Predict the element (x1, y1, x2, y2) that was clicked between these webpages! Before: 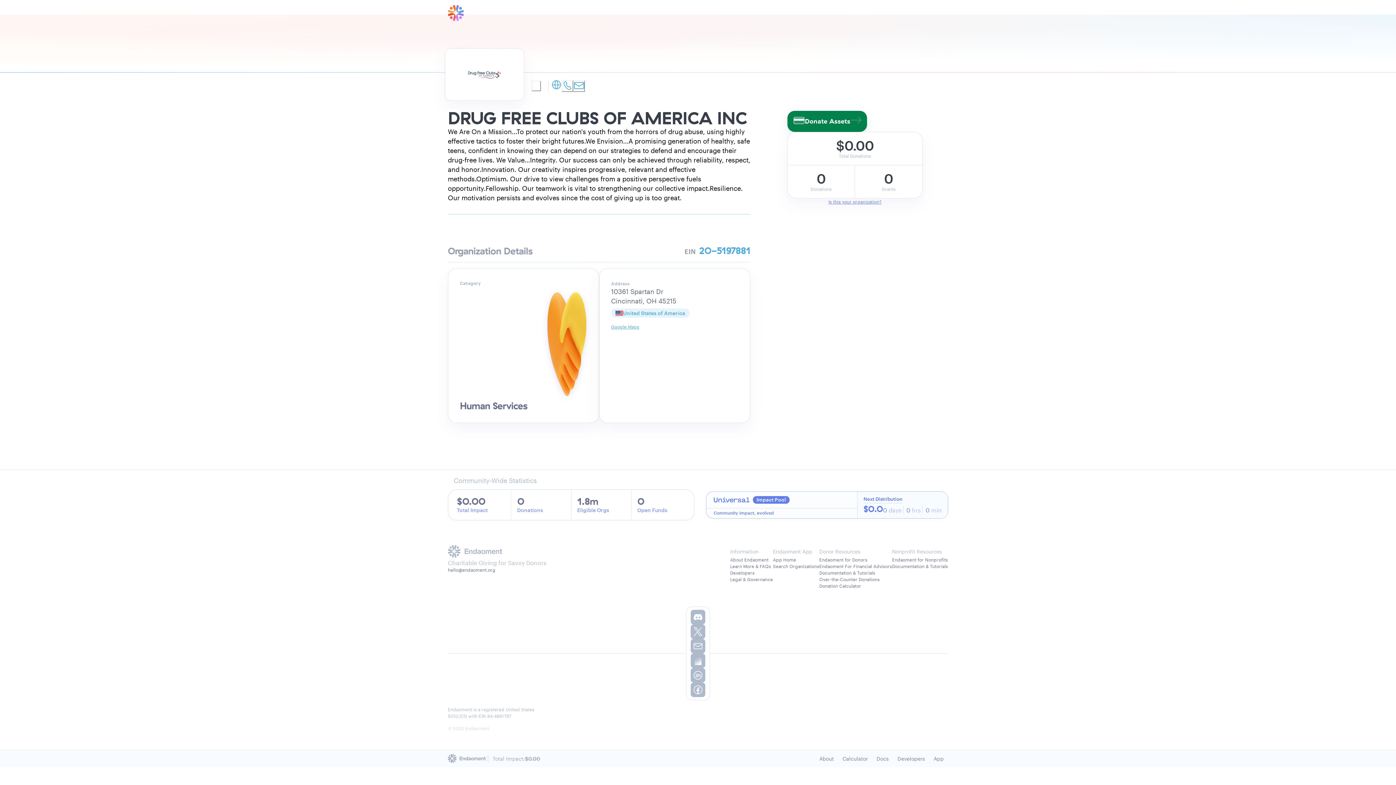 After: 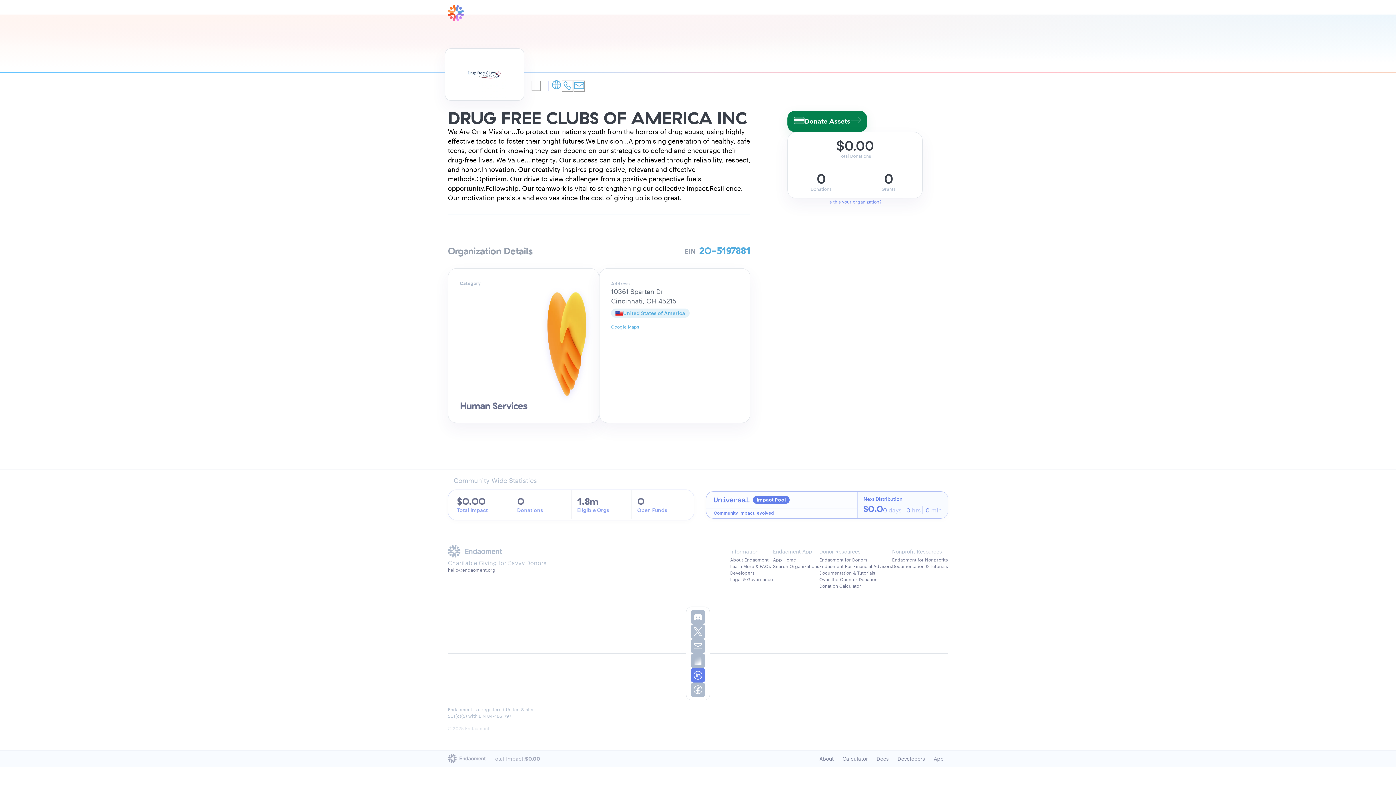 Action: bbox: (690, 668, 705, 683)